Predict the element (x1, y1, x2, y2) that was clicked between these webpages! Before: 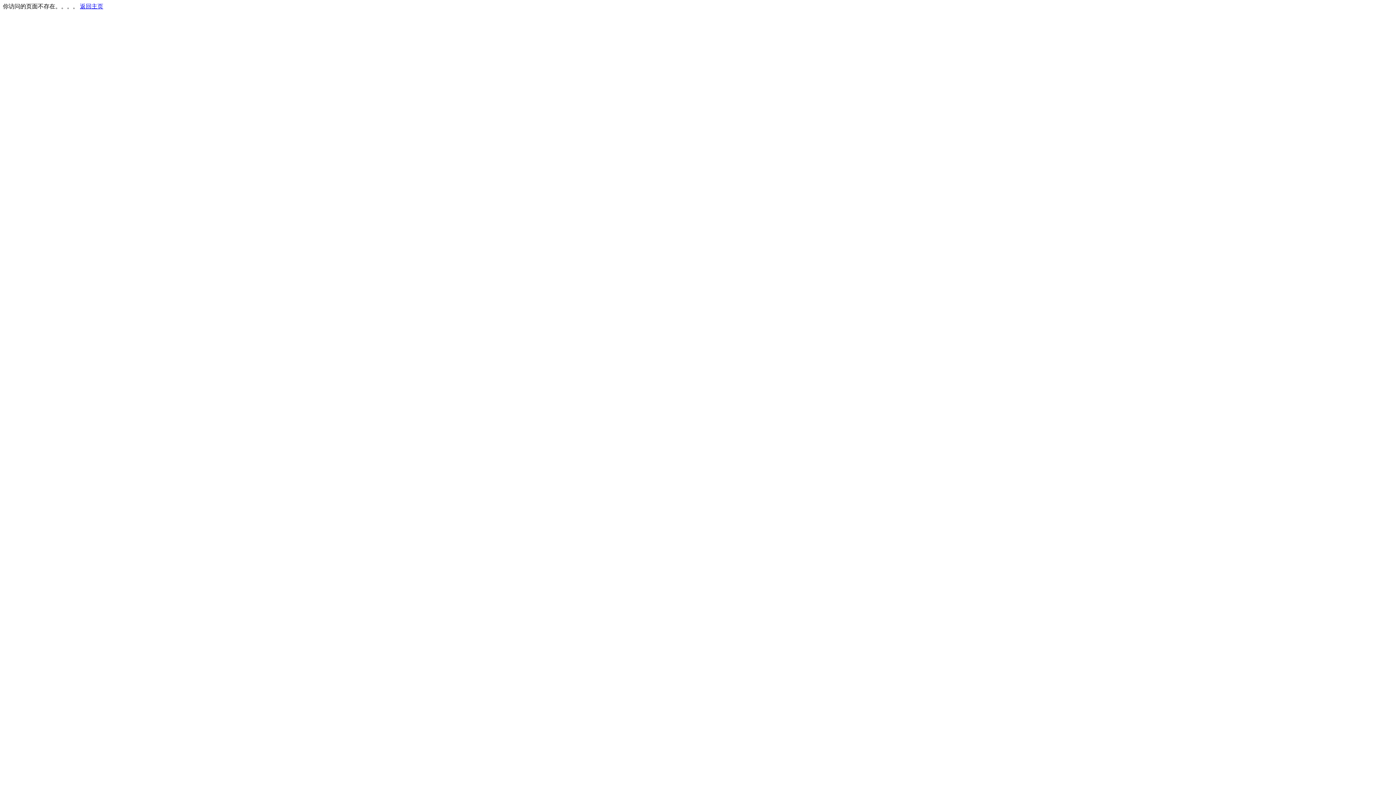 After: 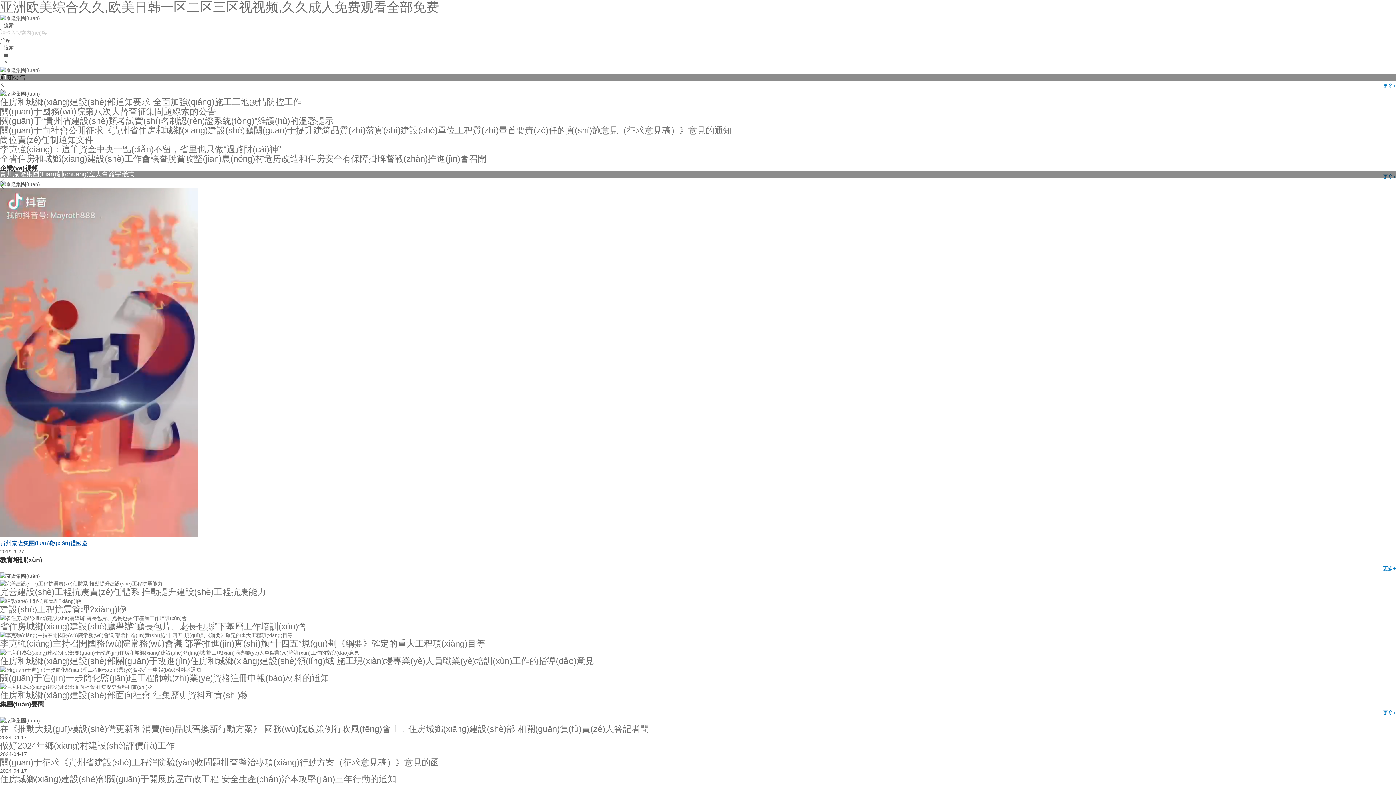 Action: bbox: (80, 3, 103, 9) label: 返回主页